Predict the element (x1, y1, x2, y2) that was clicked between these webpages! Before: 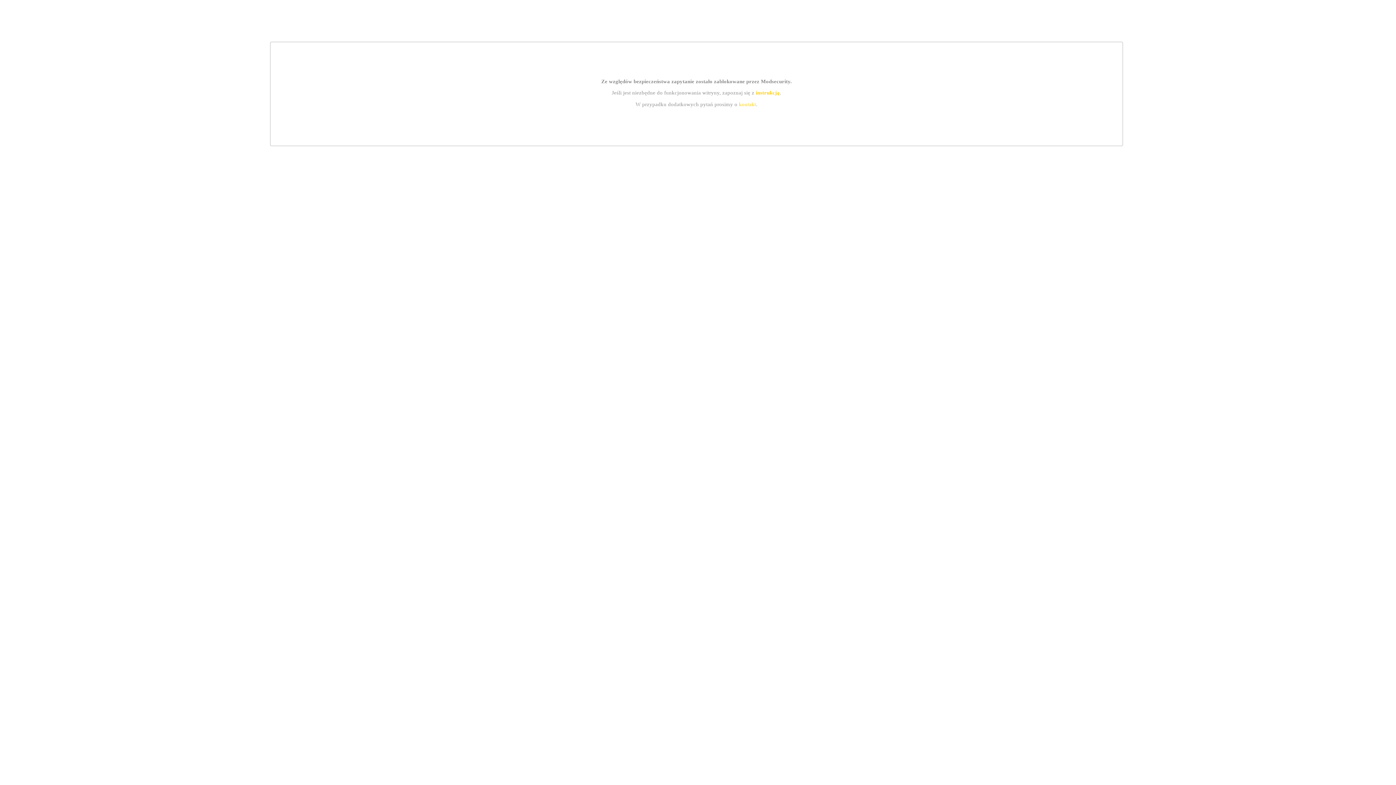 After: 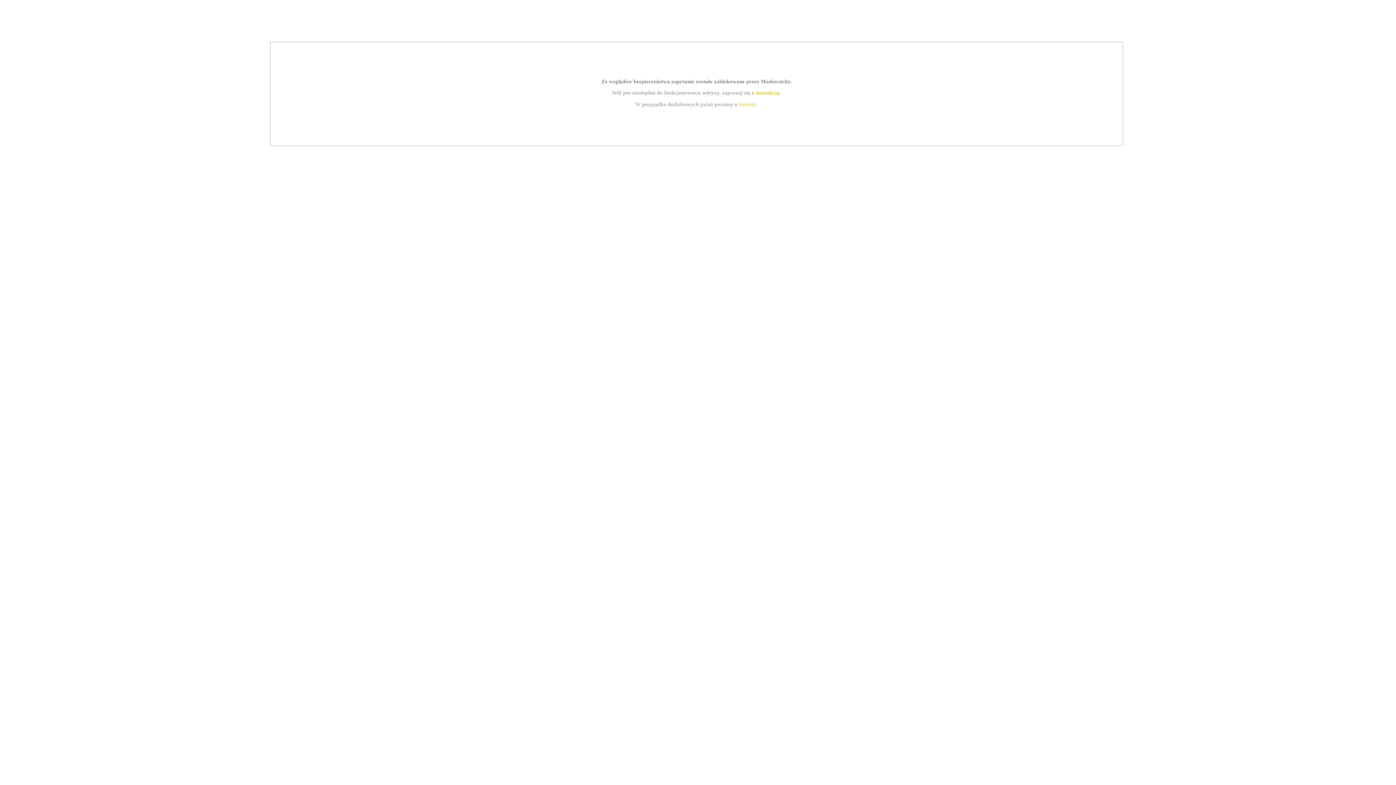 Action: label: instrukcją bbox: (755, 89, 779, 95)